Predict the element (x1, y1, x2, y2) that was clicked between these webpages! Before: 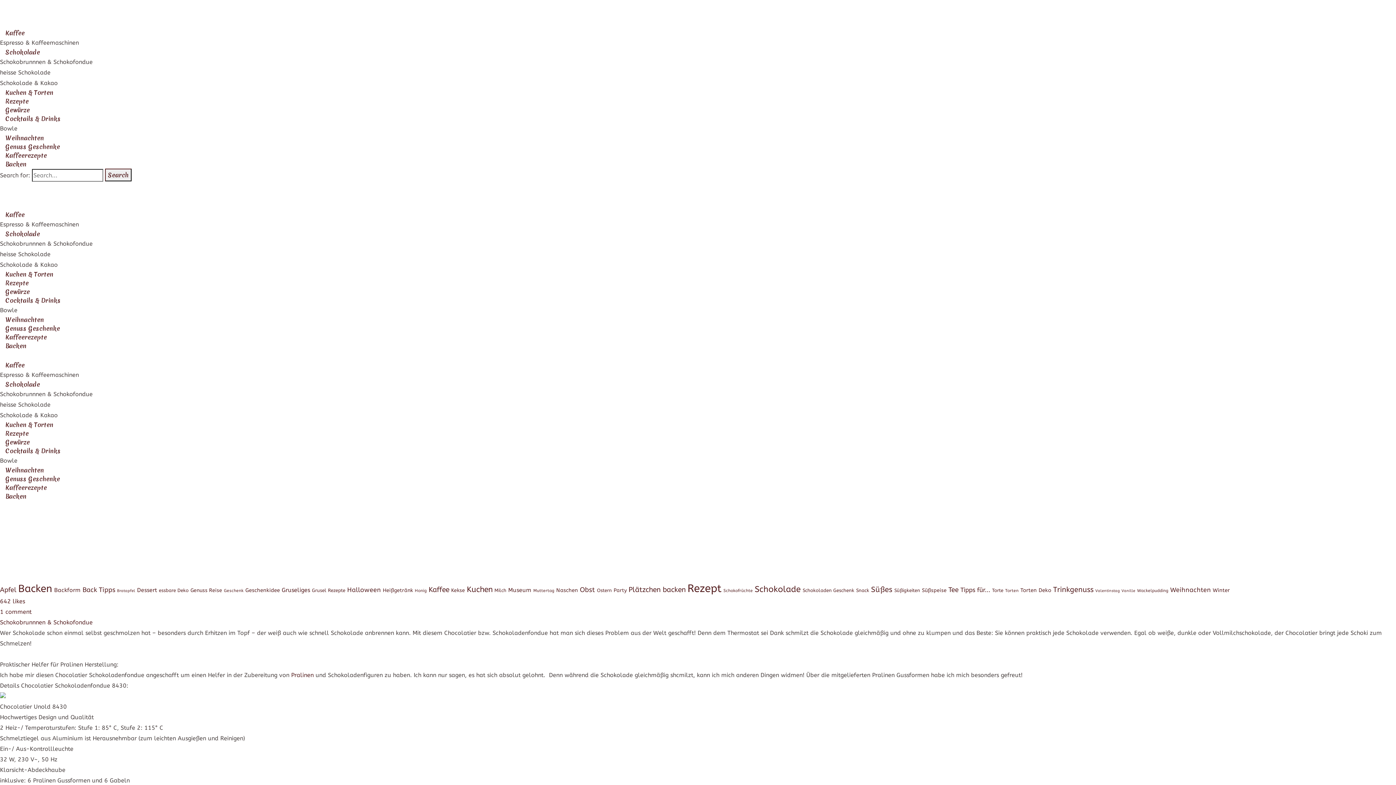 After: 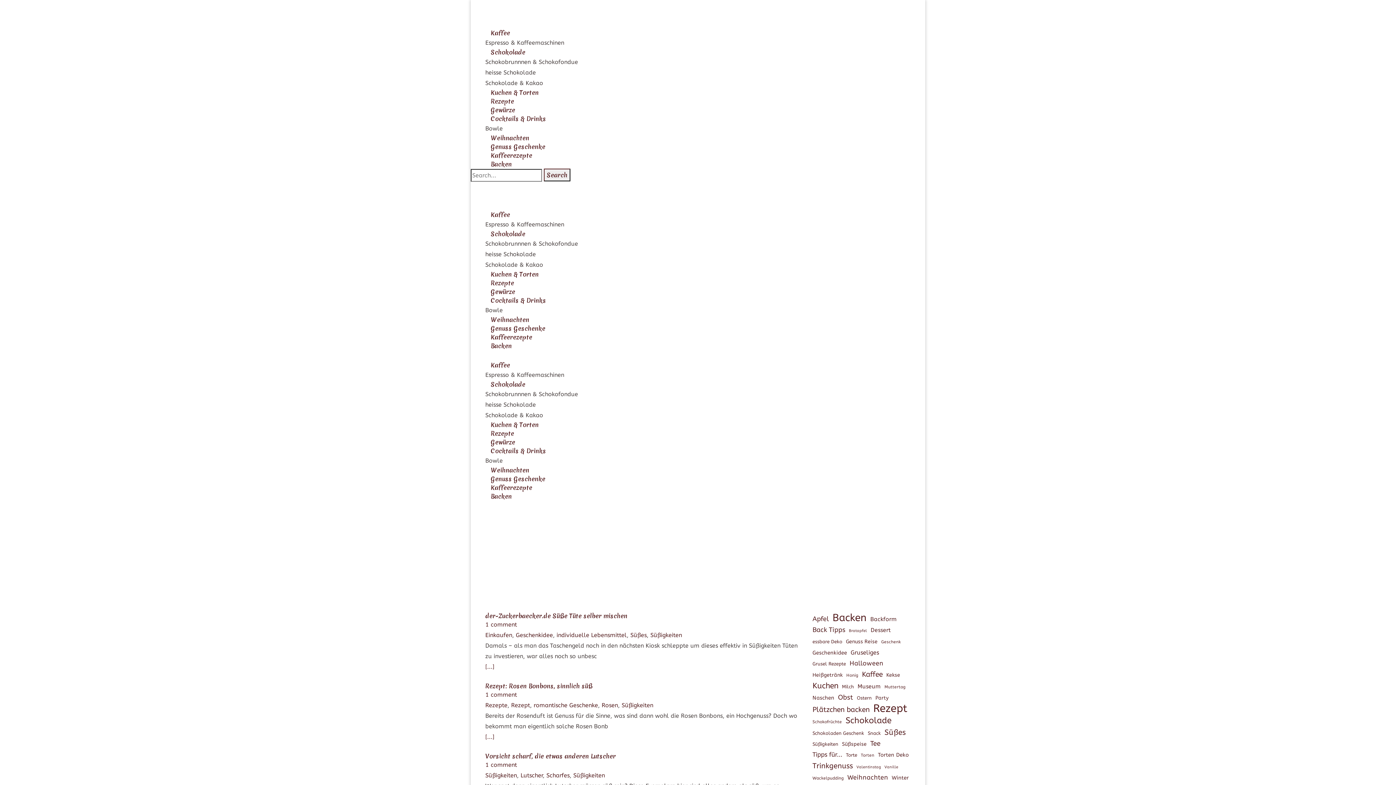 Action: label: Süßigkeiten (8 Einträge) bbox: (894, 588, 920, 593)